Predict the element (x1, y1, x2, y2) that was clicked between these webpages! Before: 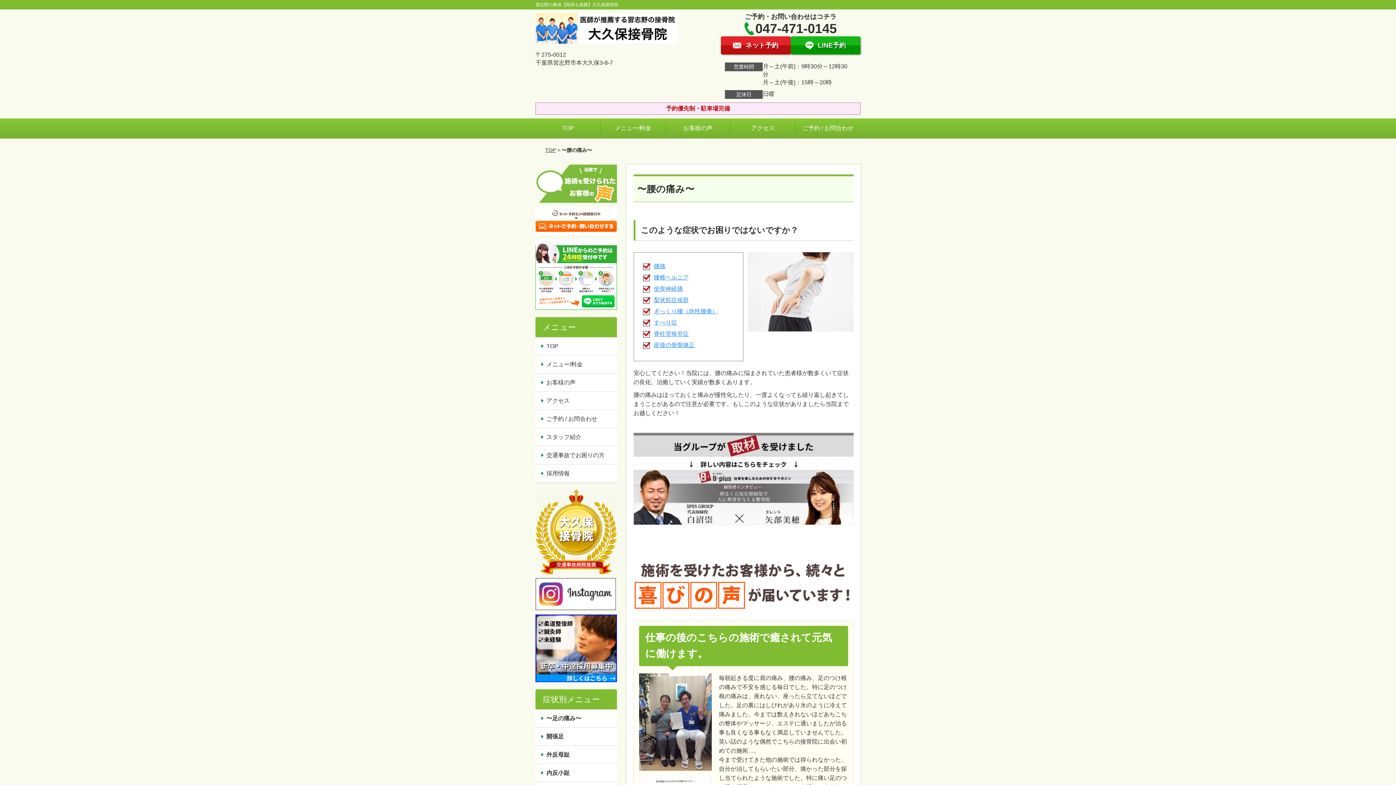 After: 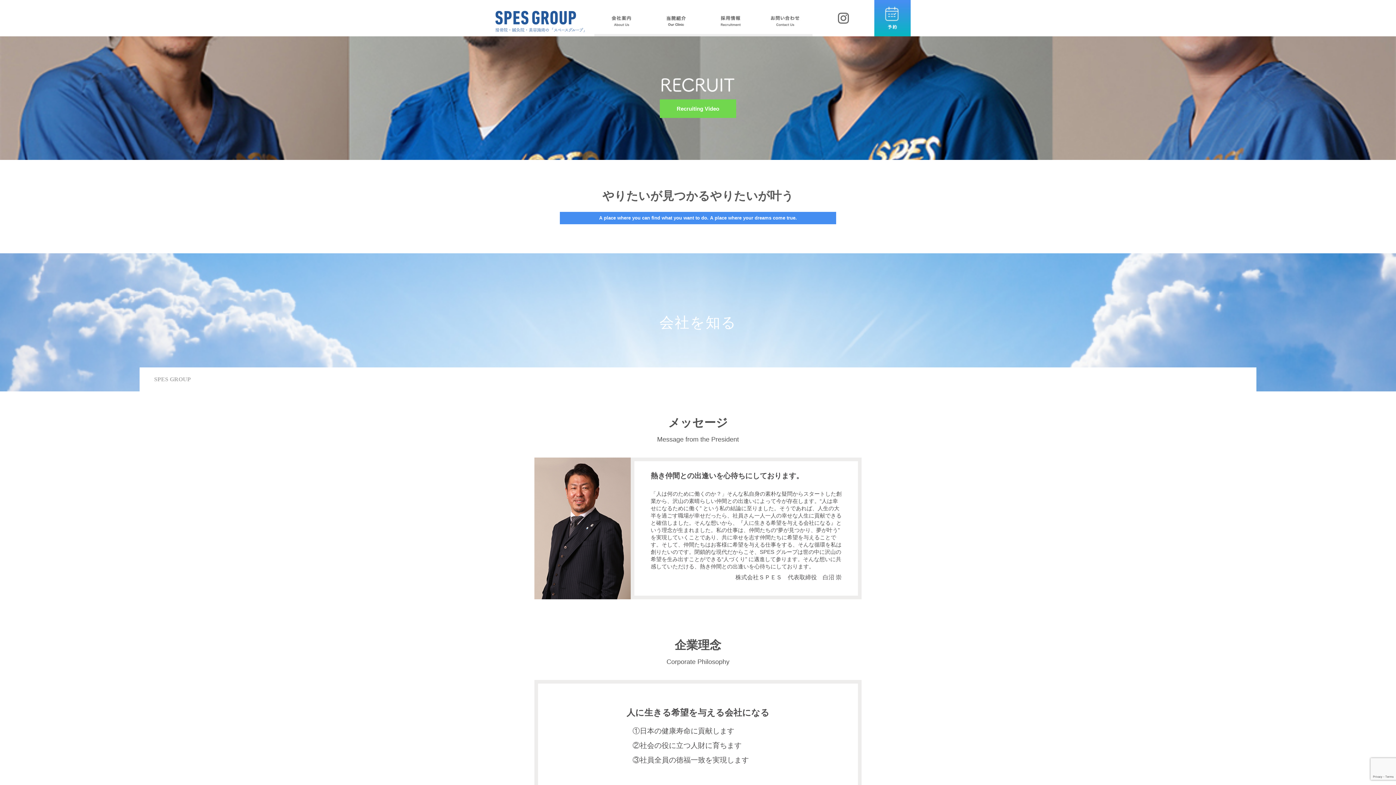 Action: label: 採用情報 bbox: (535, 464, 616, 482)